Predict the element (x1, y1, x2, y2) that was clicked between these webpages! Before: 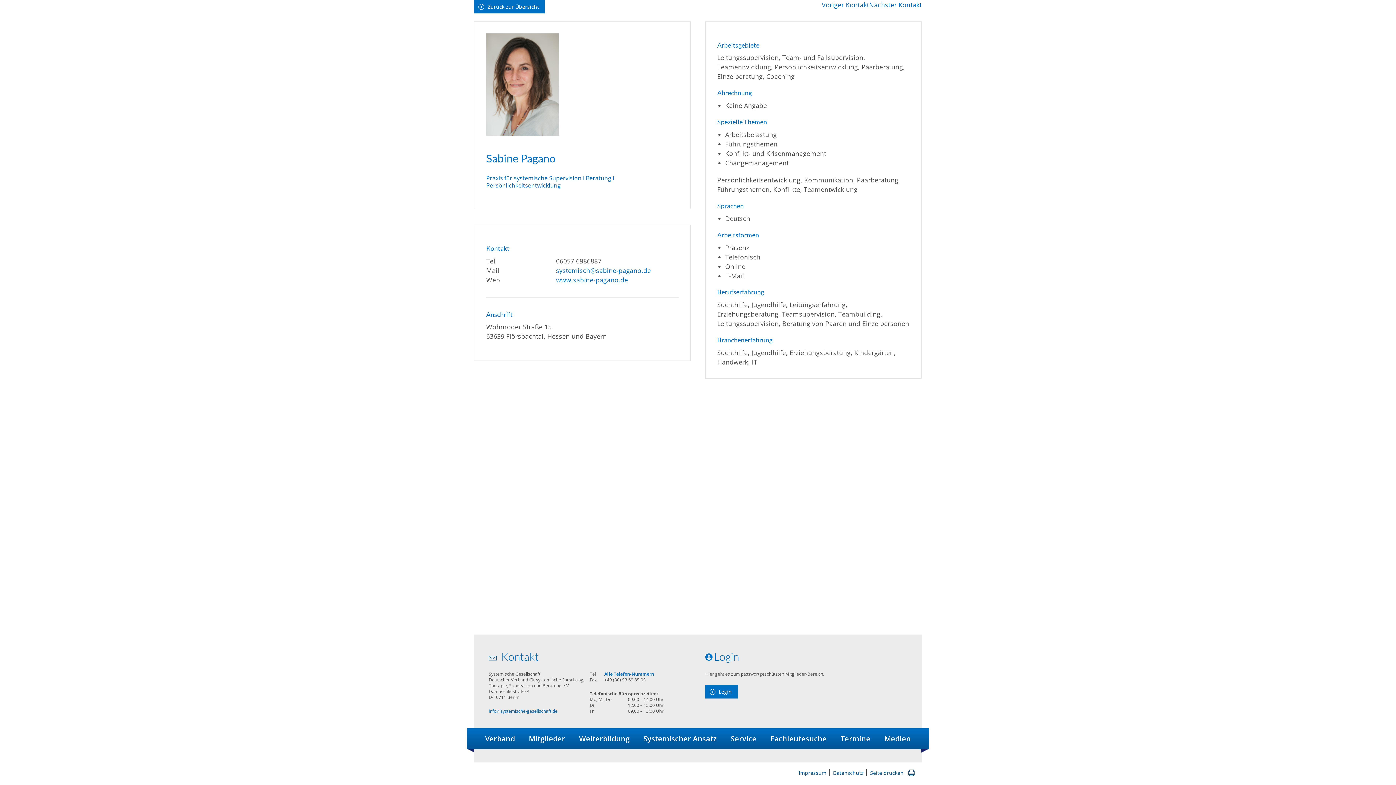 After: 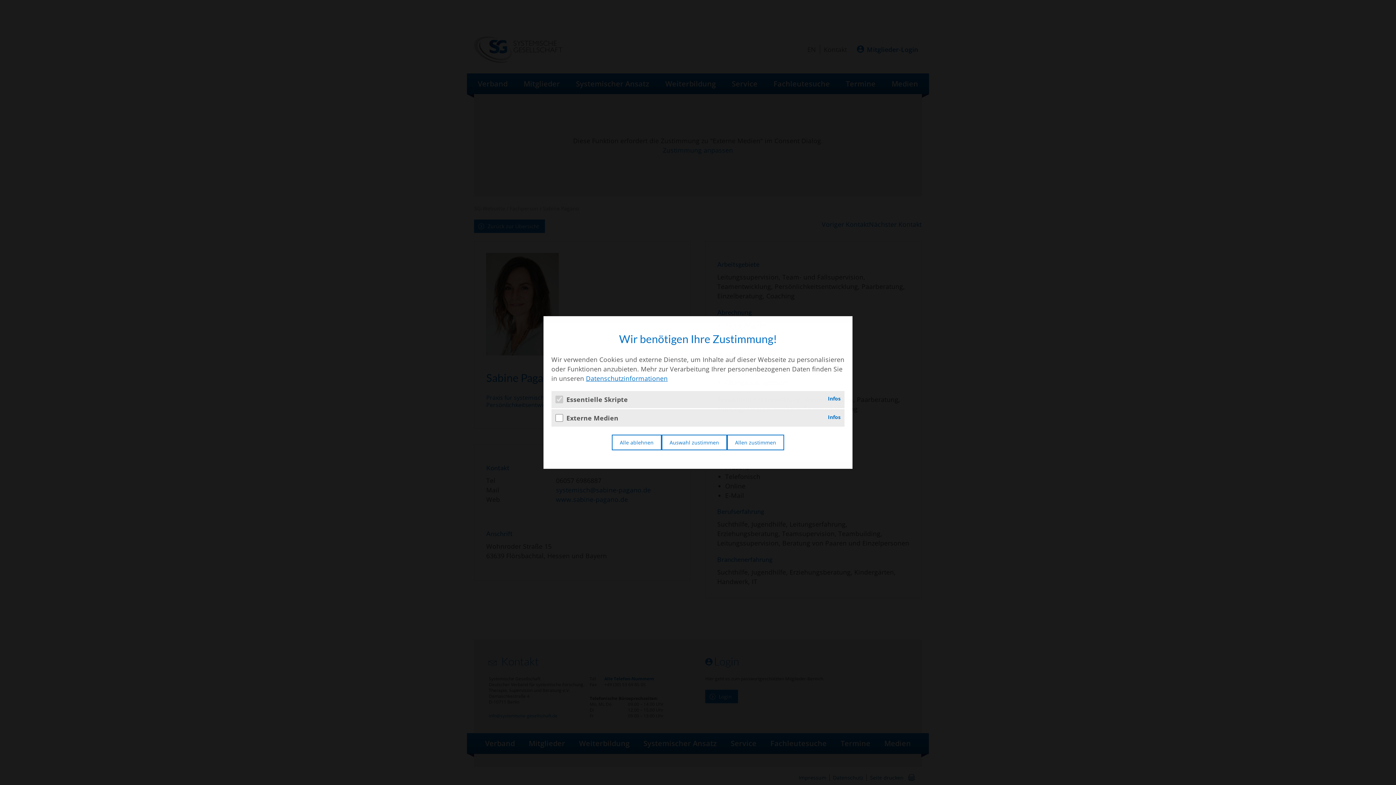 Action: label: Seite drucken bbox: (869, 769, 914, 776)